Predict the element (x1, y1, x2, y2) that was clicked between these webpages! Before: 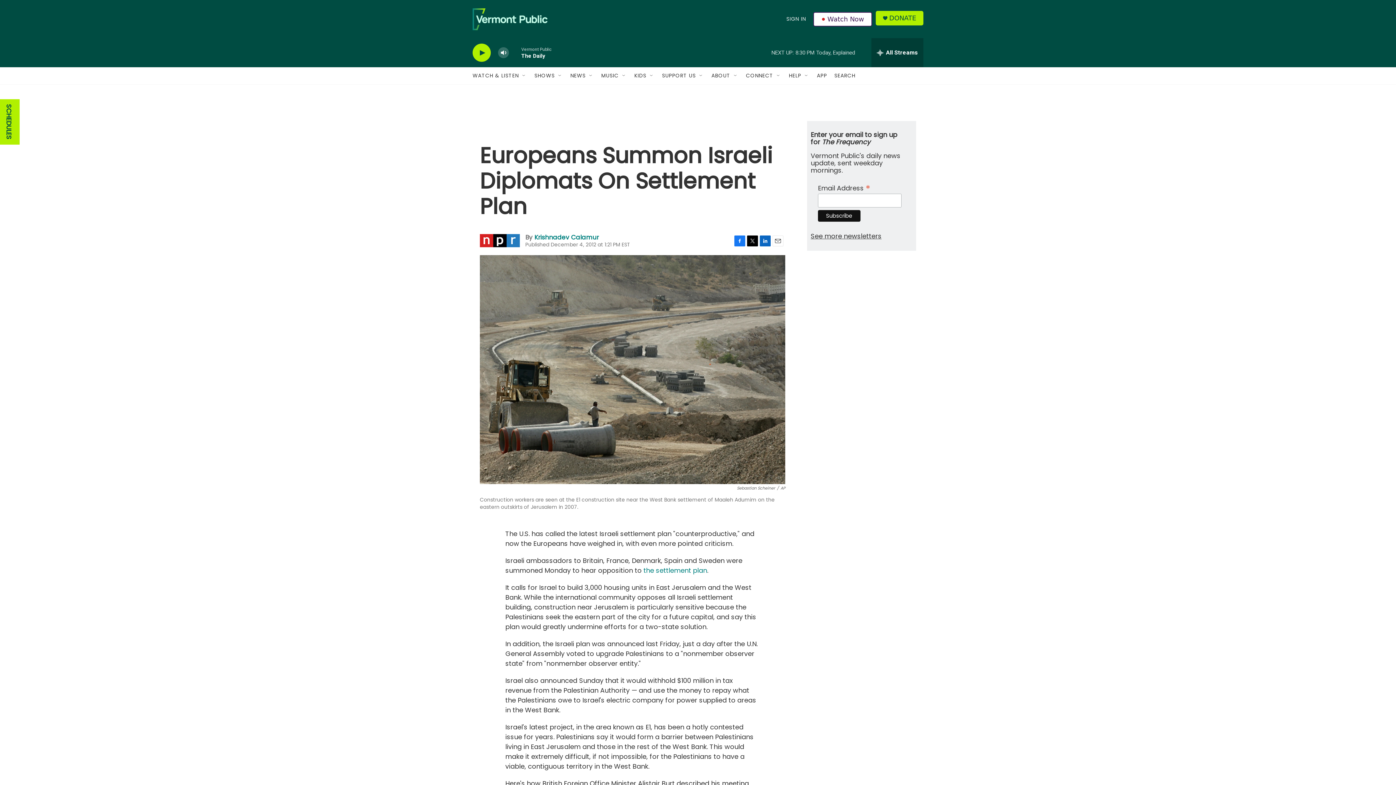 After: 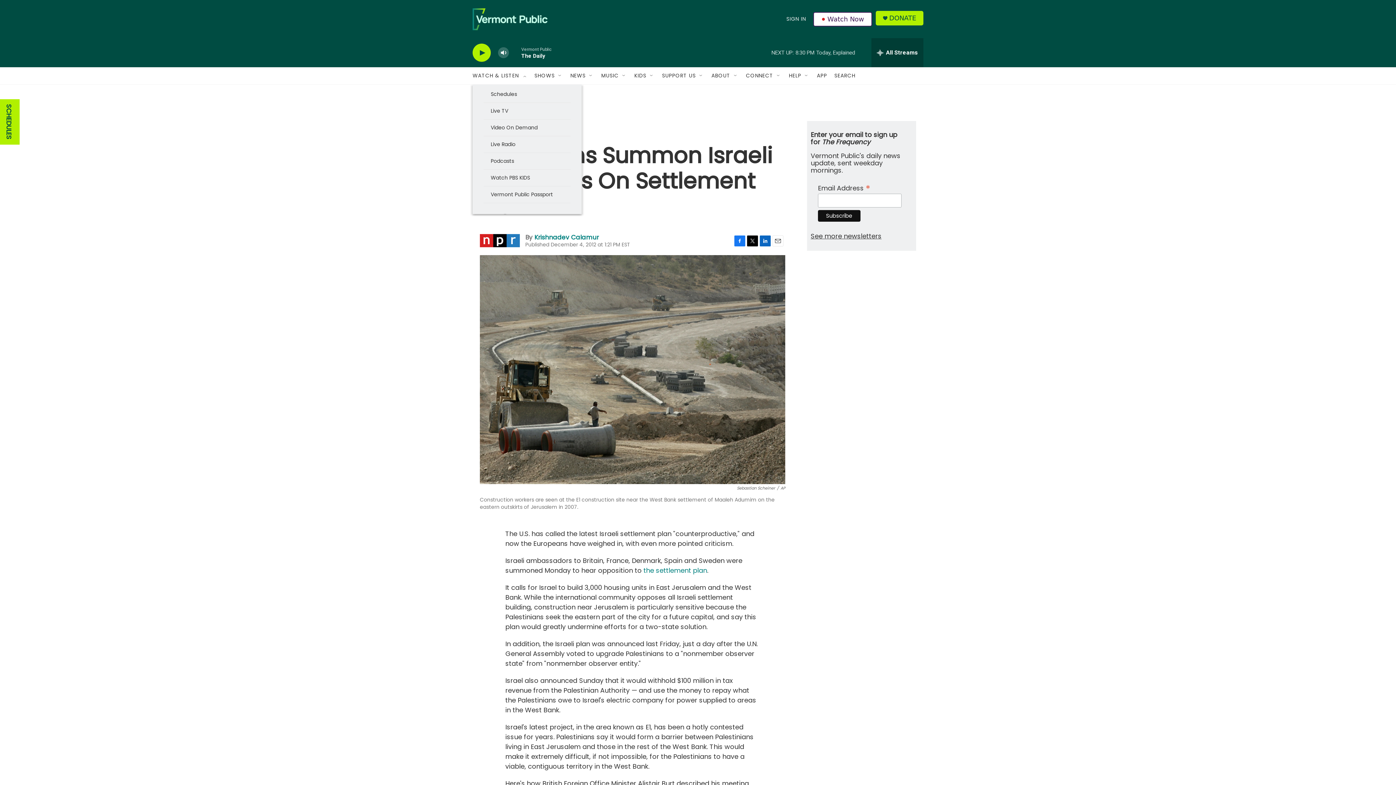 Action: label: Open Sub Navigation bbox: (521, 72, 527, 78)